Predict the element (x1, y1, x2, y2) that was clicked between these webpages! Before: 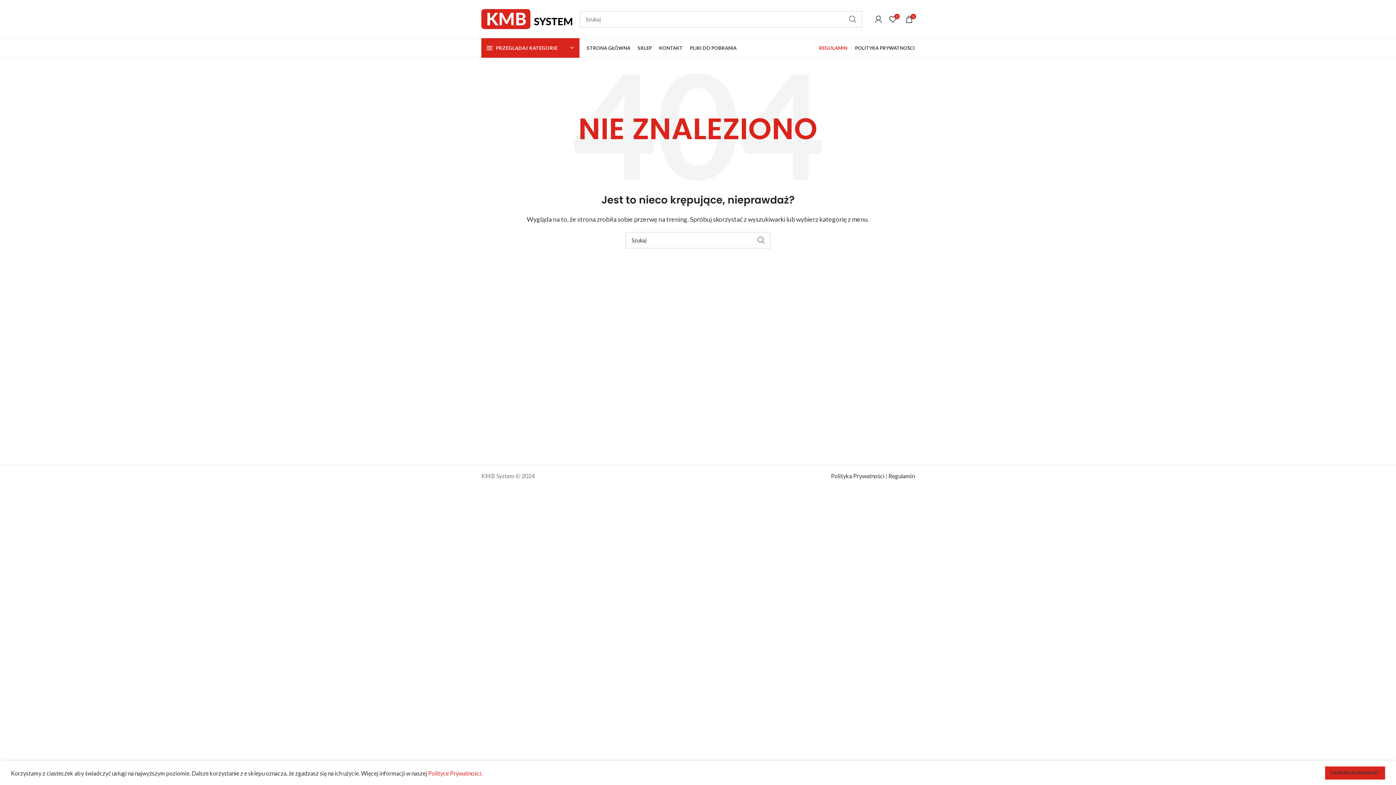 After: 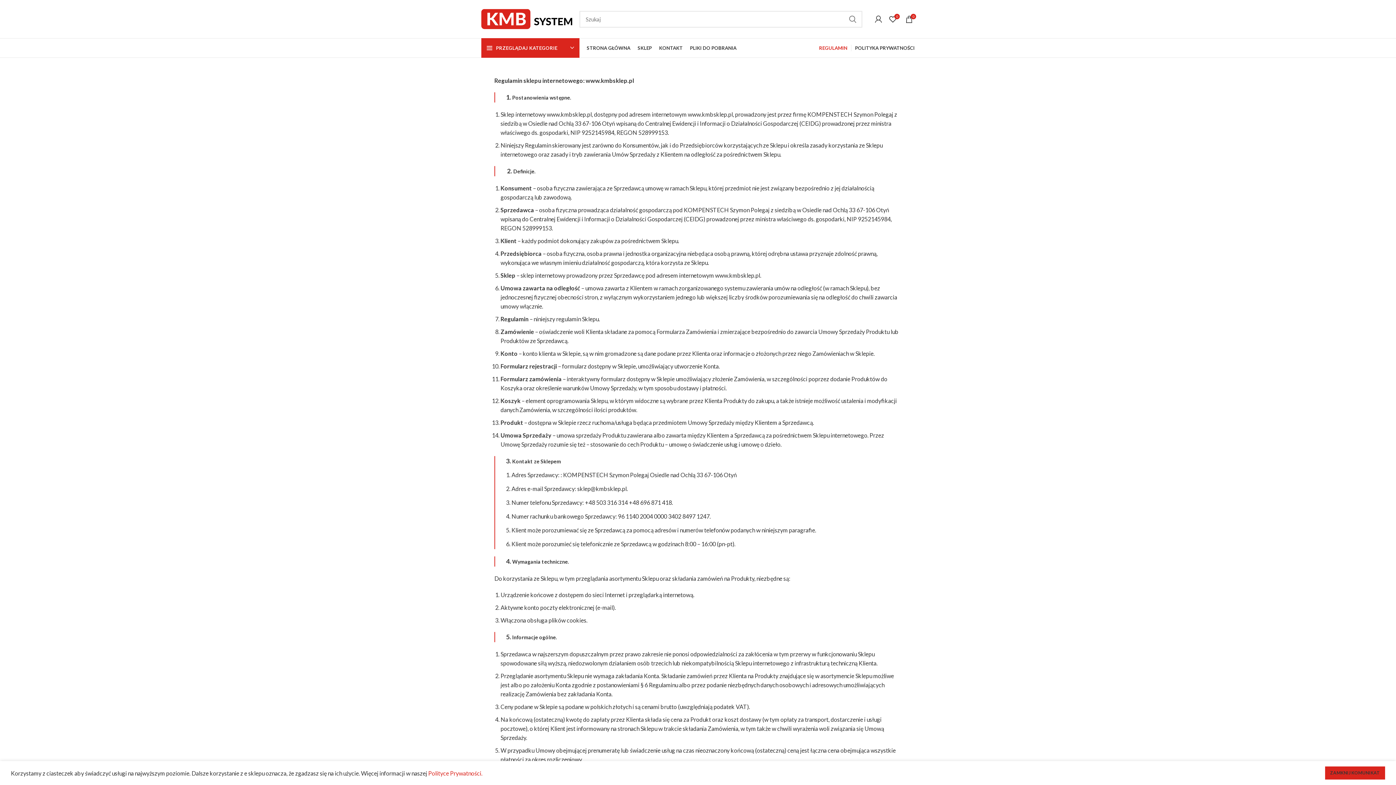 Action: label: REGULAMIN bbox: (815, 40, 851, 55)